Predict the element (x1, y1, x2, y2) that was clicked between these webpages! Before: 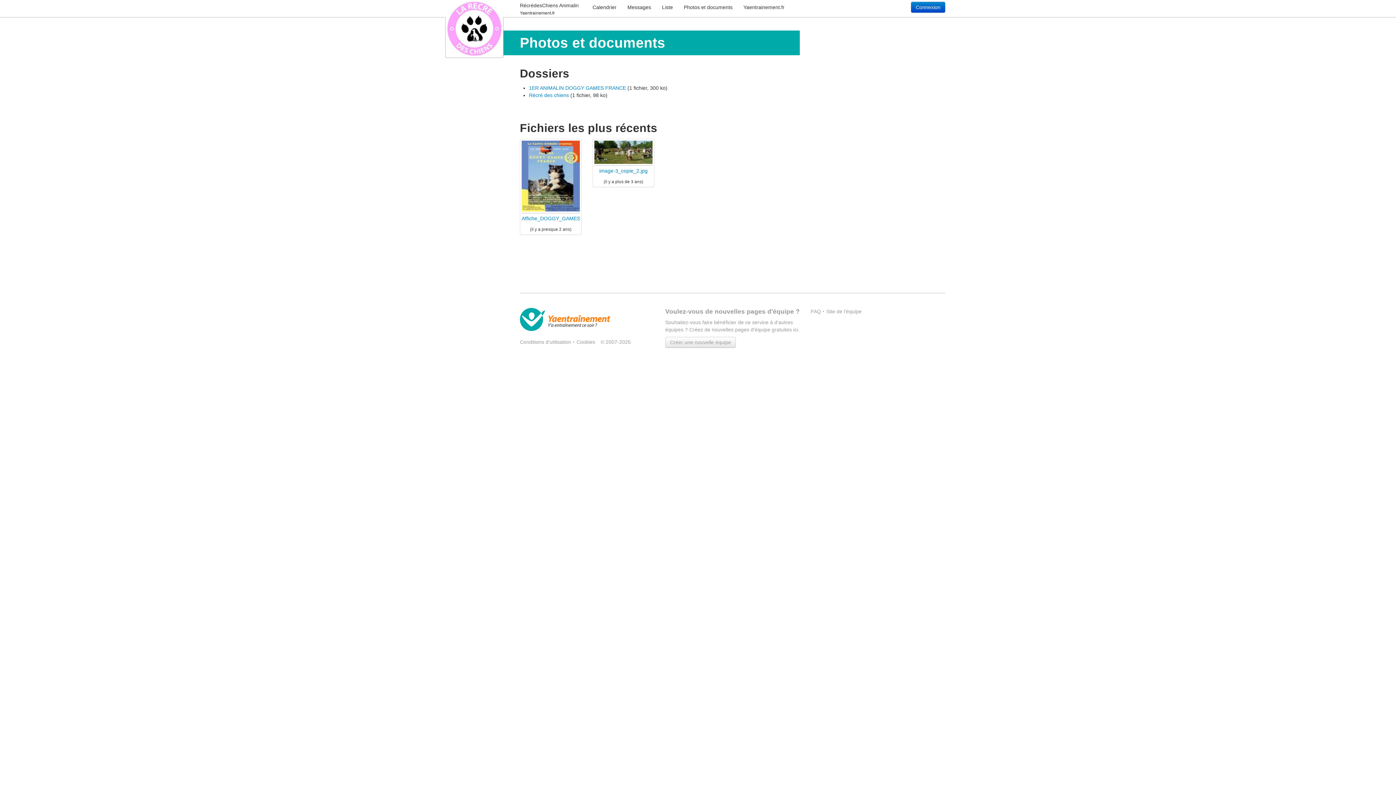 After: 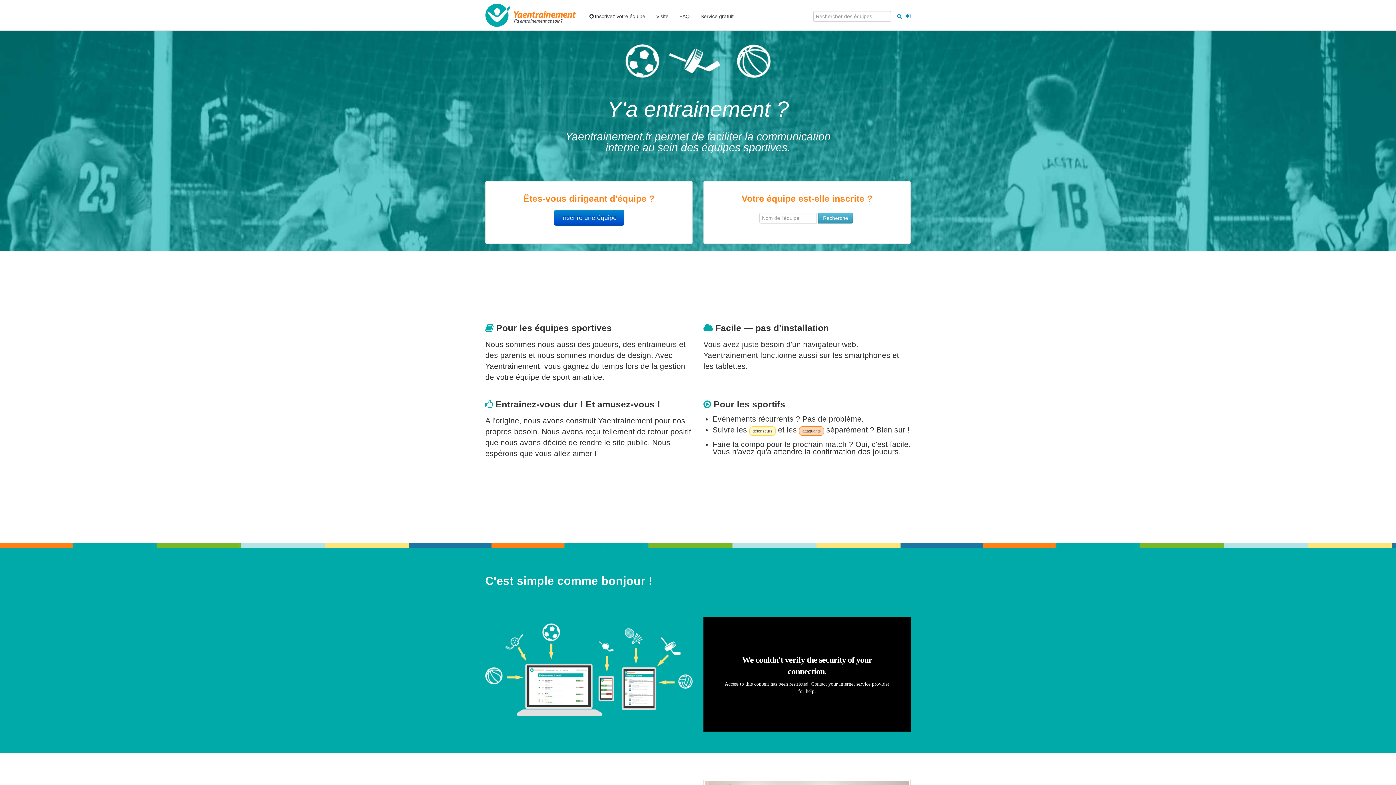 Action: label: Yaentrainement.fr bbox: (738, 0, 790, 14)